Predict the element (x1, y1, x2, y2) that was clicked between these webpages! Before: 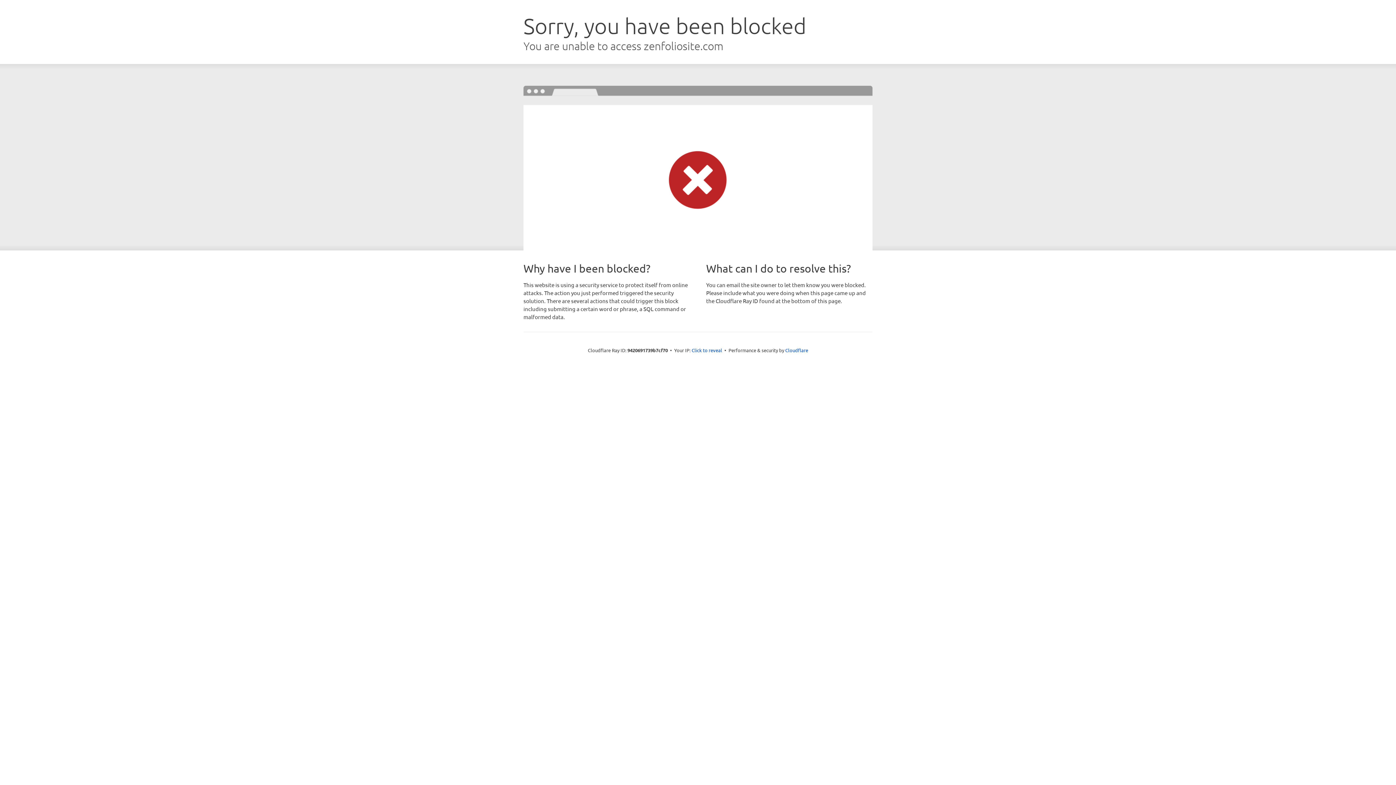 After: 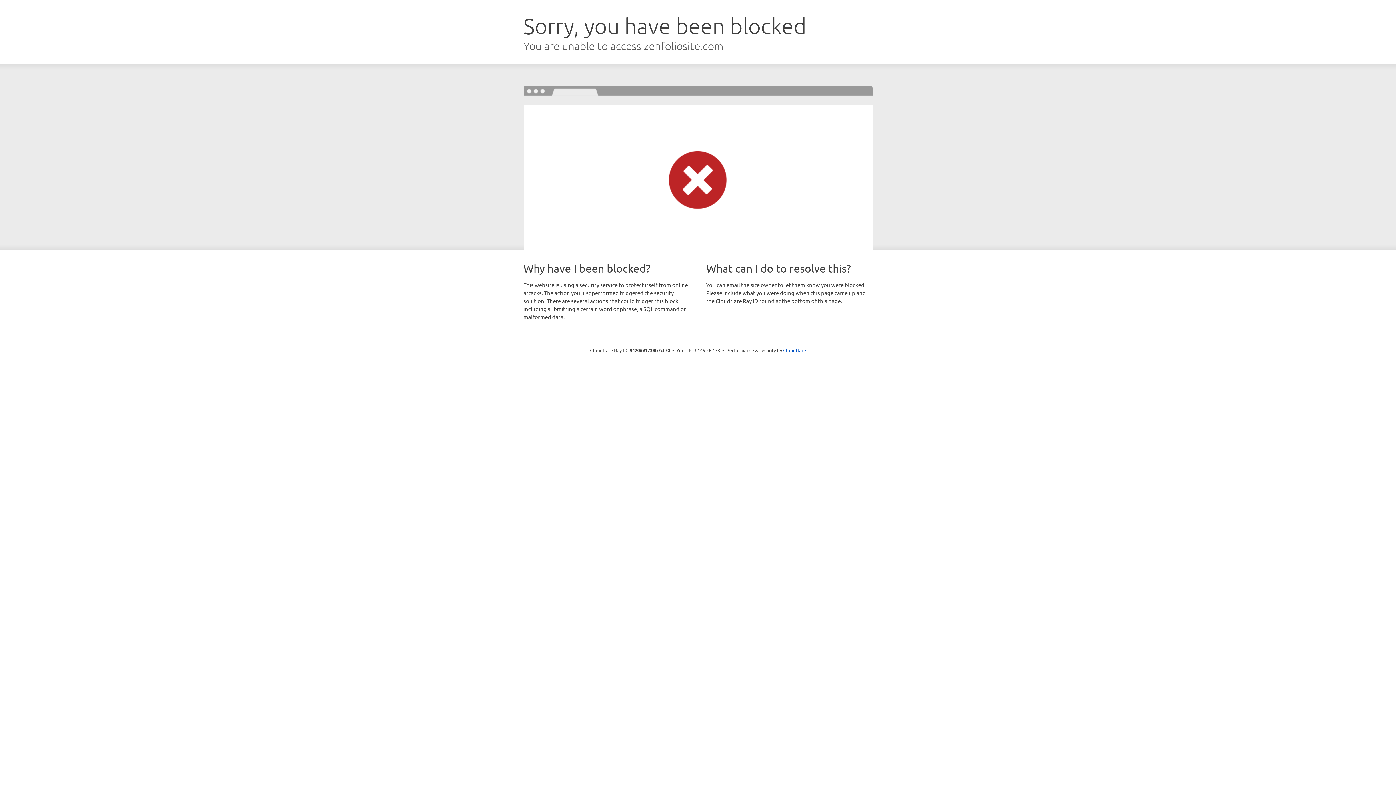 Action: label: Click to reveal bbox: (691, 346, 722, 353)